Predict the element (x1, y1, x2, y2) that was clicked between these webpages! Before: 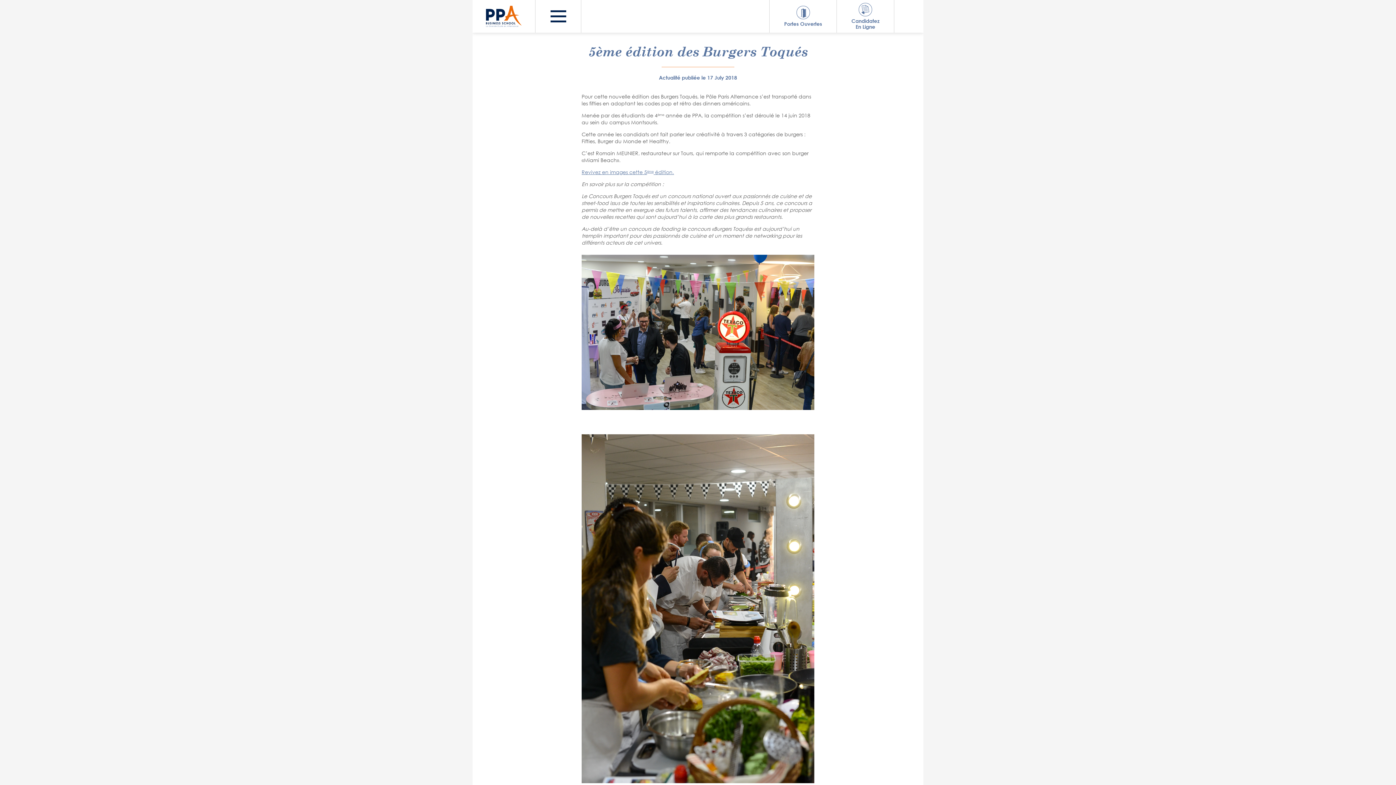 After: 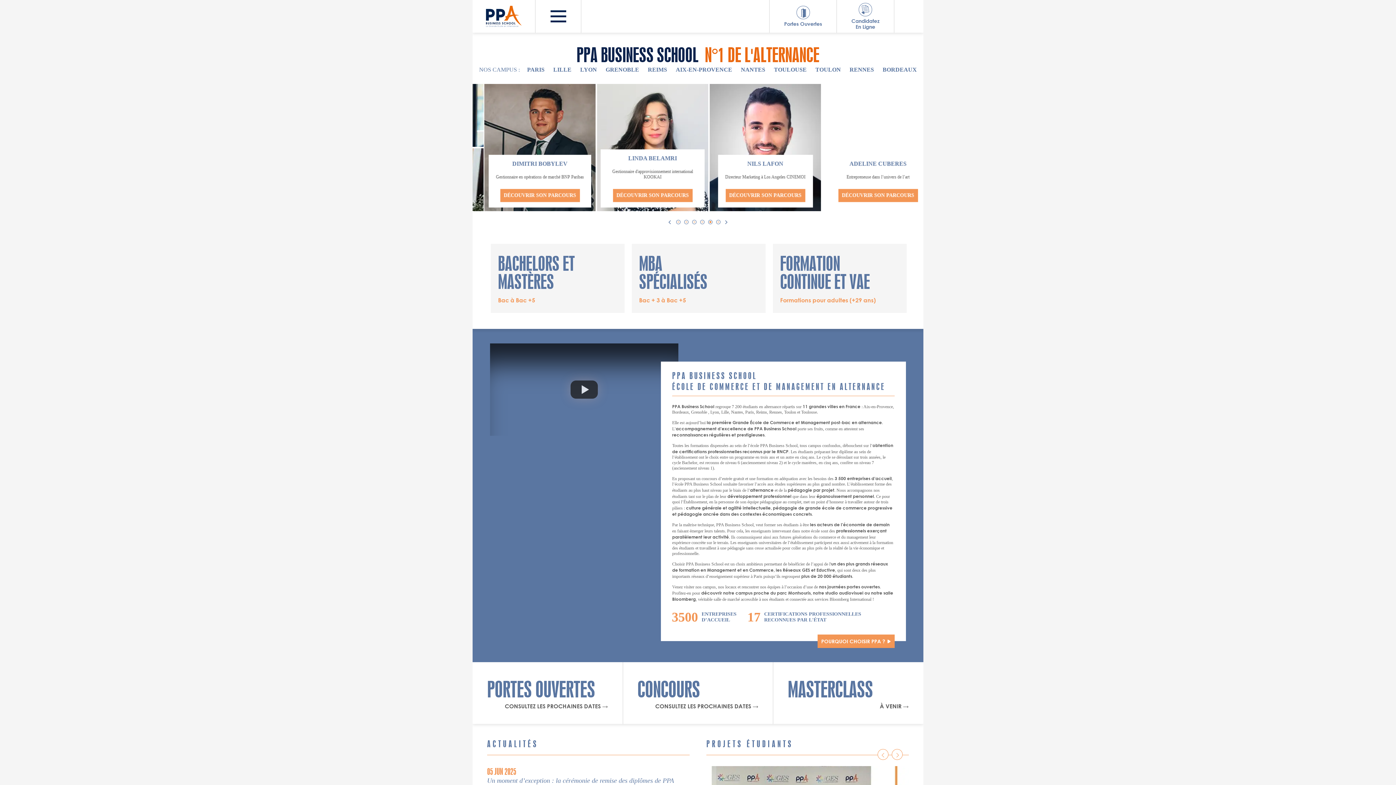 Action: bbox: (472, 0, 535, 32)